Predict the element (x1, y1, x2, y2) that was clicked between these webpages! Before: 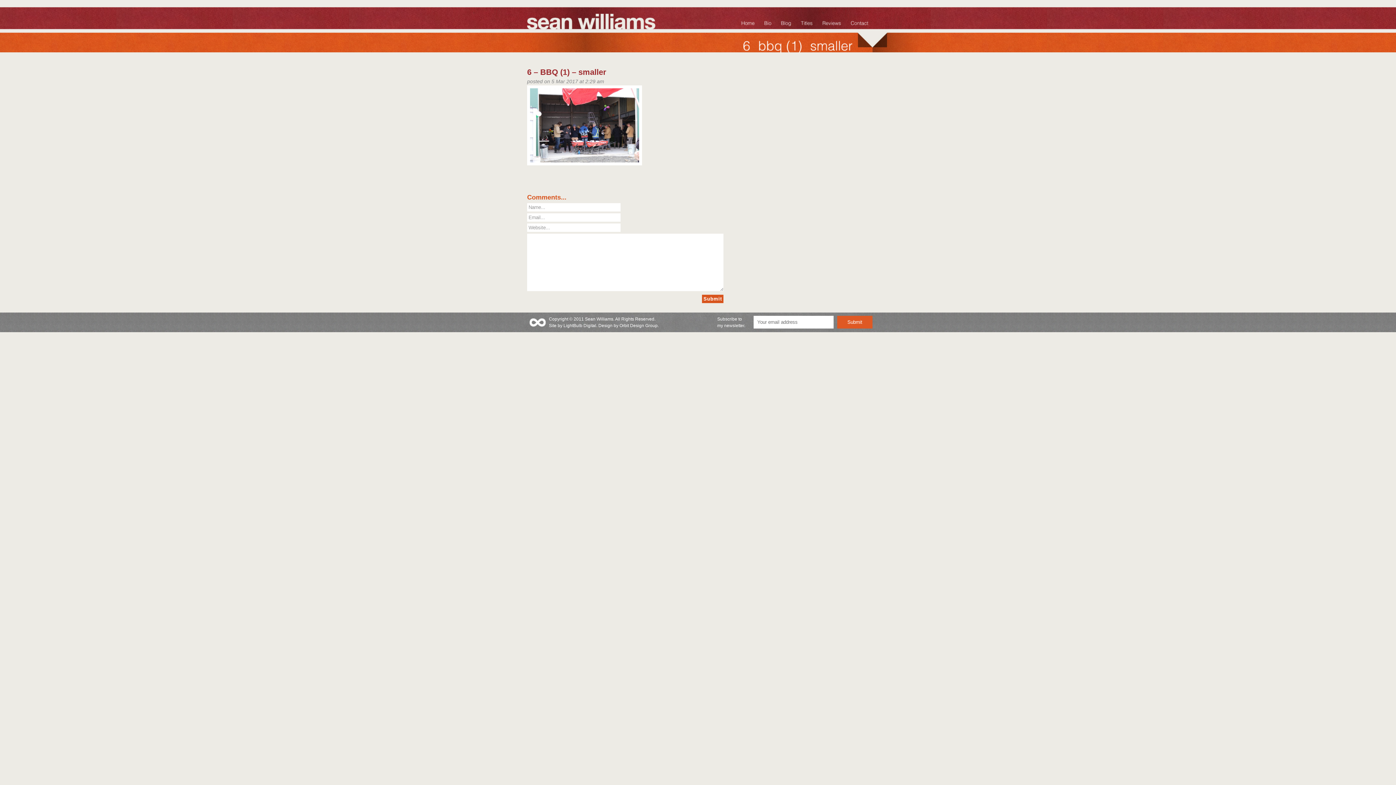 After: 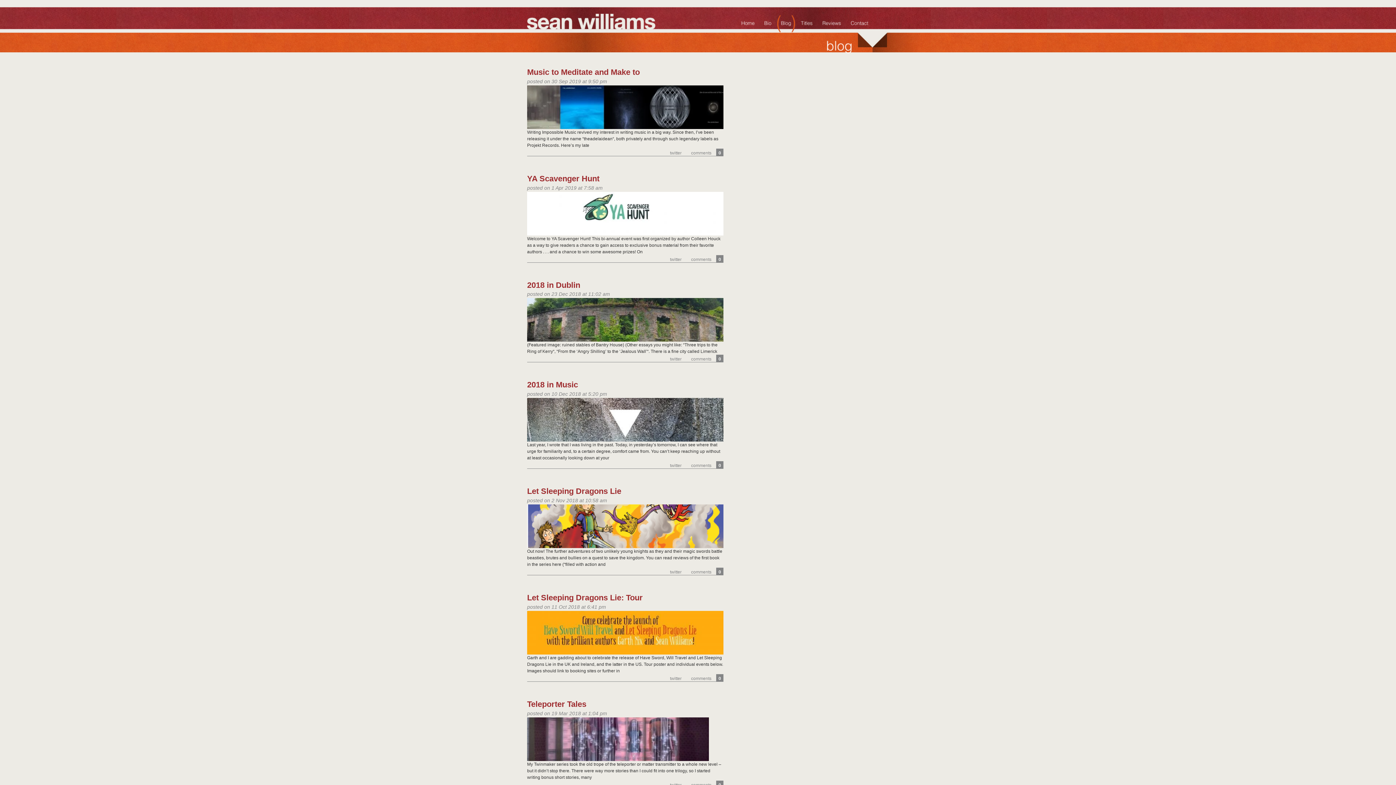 Action: bbox: (777, 14, 795, 33) label: Blog